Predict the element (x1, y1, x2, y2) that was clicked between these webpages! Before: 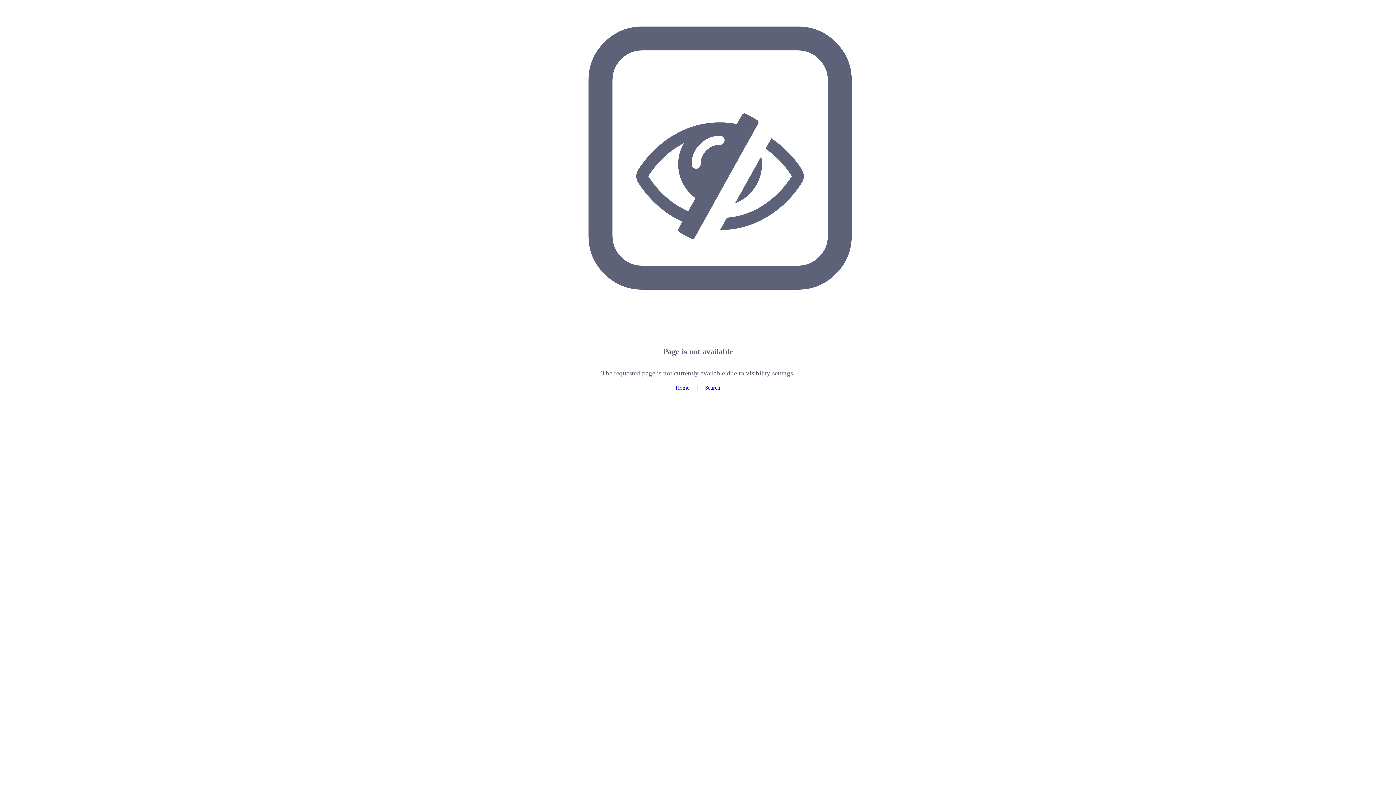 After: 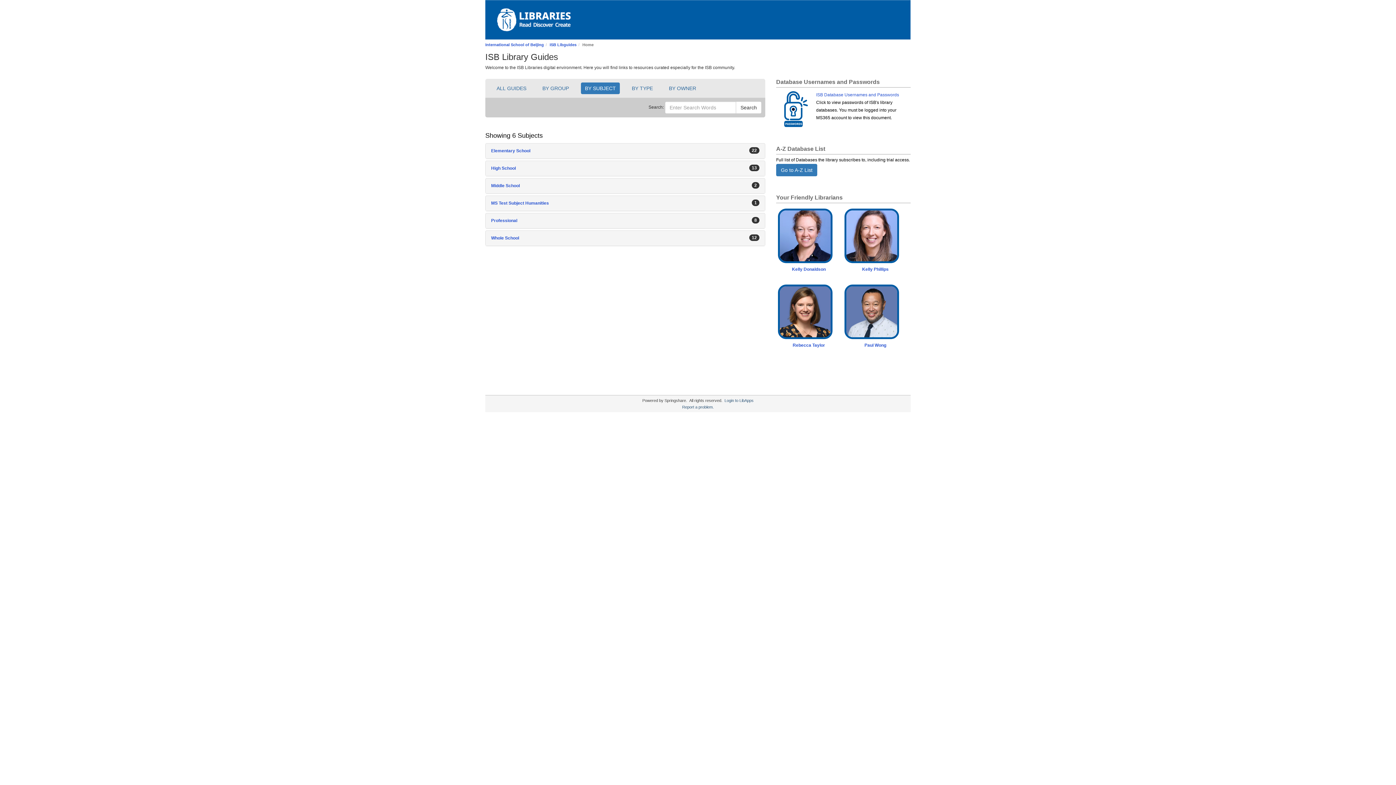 Action: bbox: (675, 384, 689, 390) label: Home